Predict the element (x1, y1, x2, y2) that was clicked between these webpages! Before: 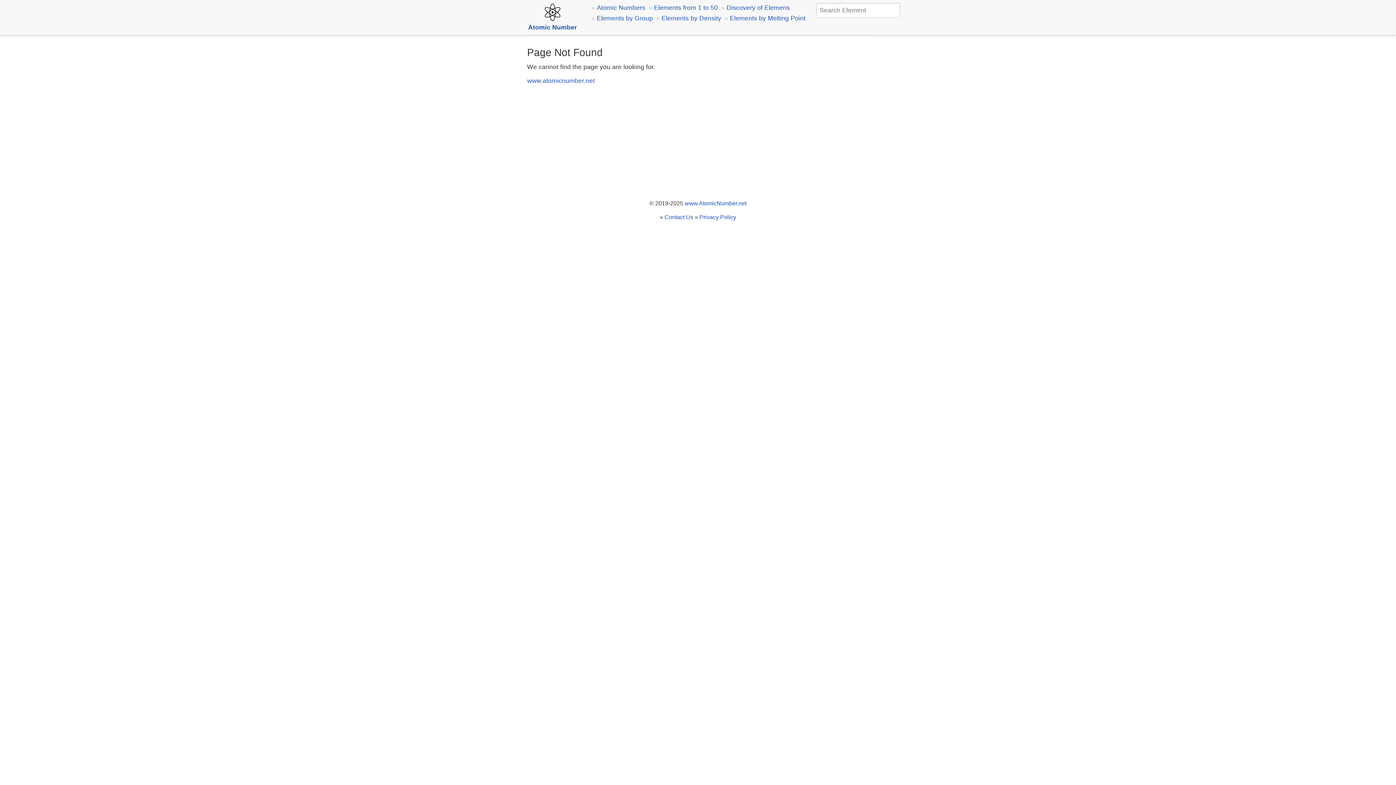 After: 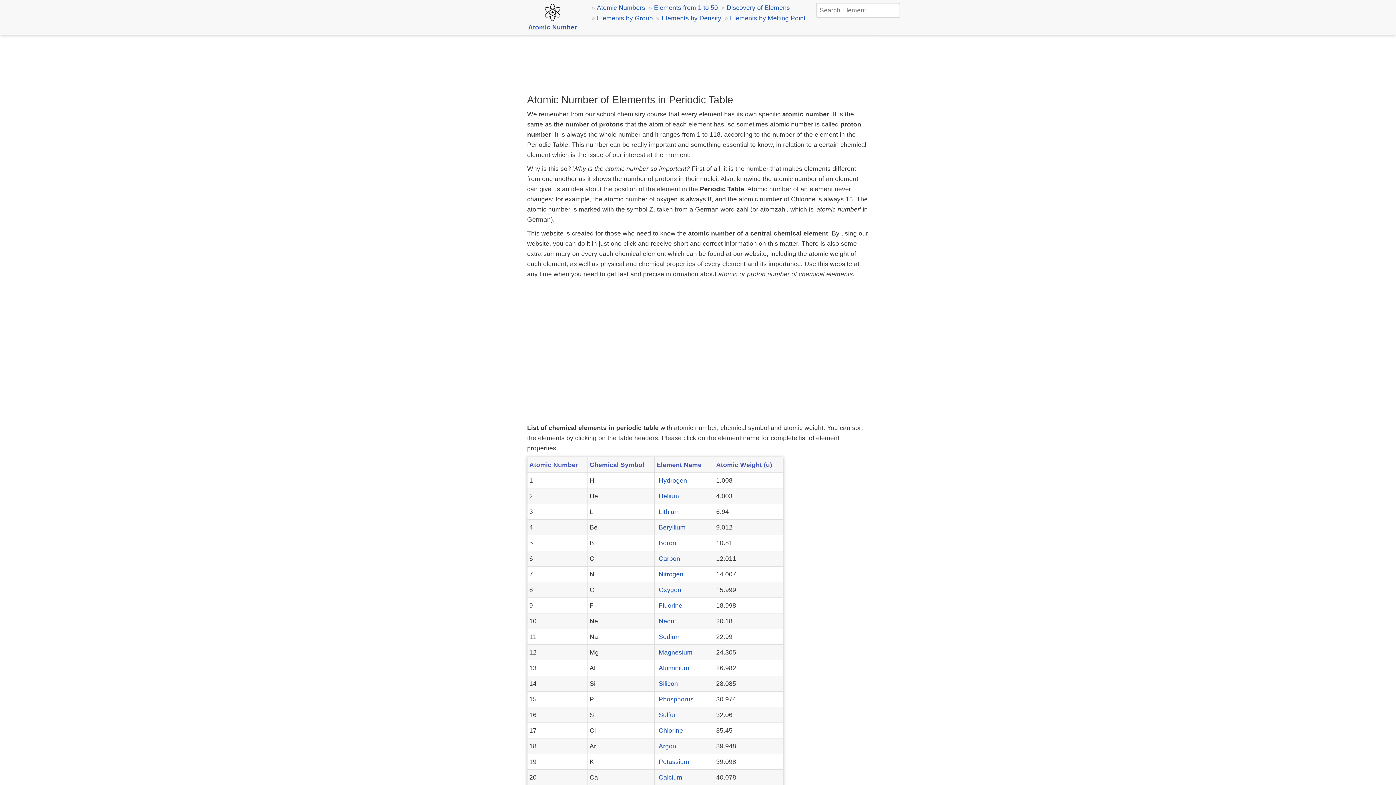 Action: label: Atomic Number bbox: (525, 3, 579, 30)